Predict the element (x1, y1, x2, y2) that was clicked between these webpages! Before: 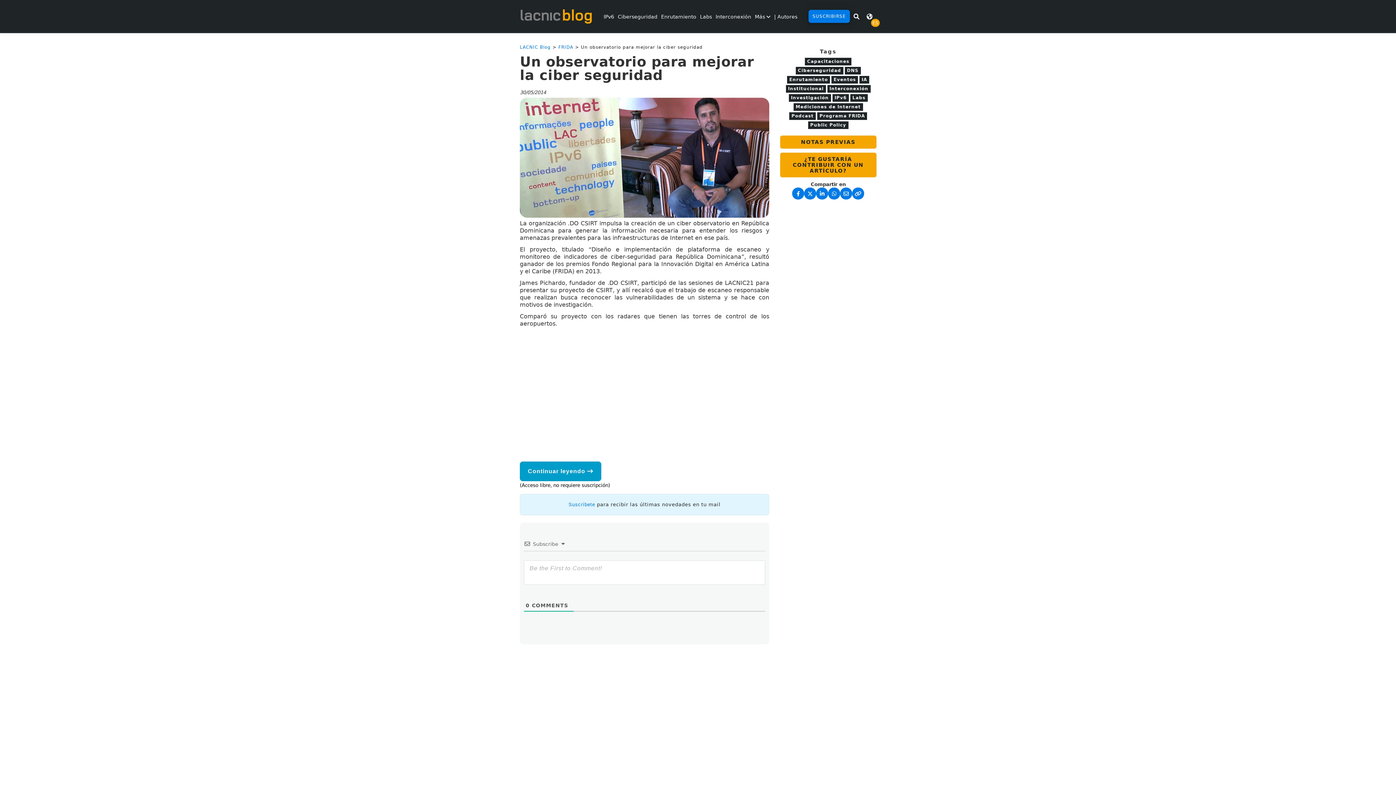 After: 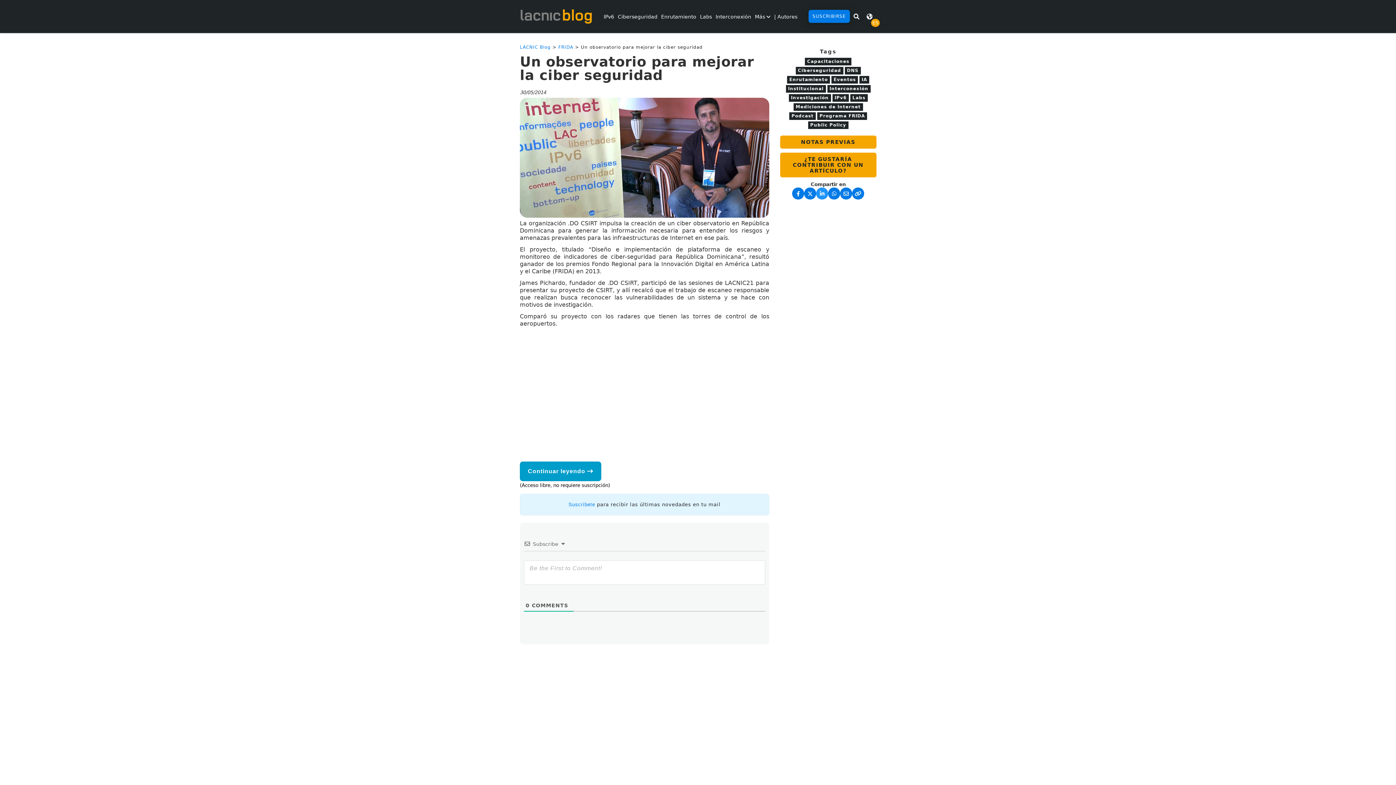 Action: bbox: (816, 187, 828, 199)